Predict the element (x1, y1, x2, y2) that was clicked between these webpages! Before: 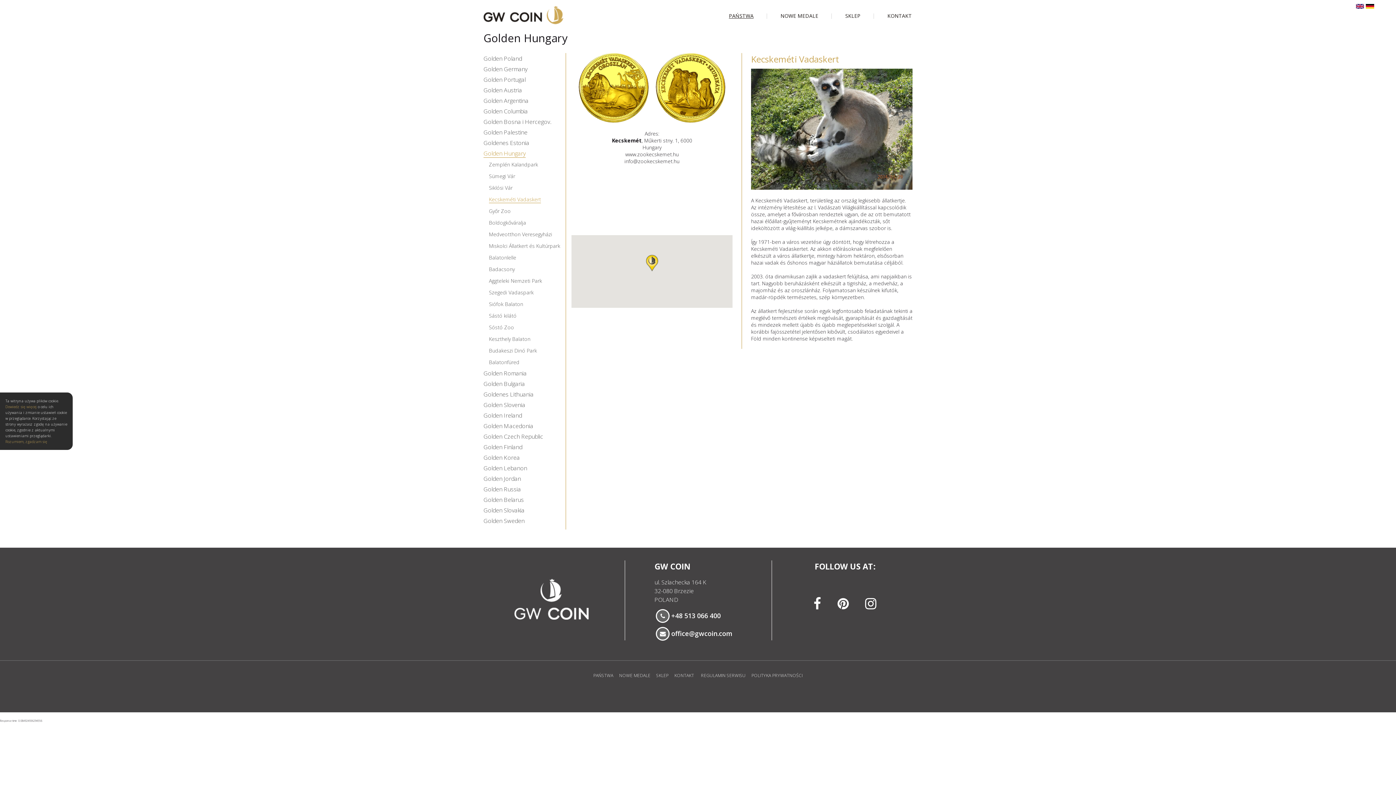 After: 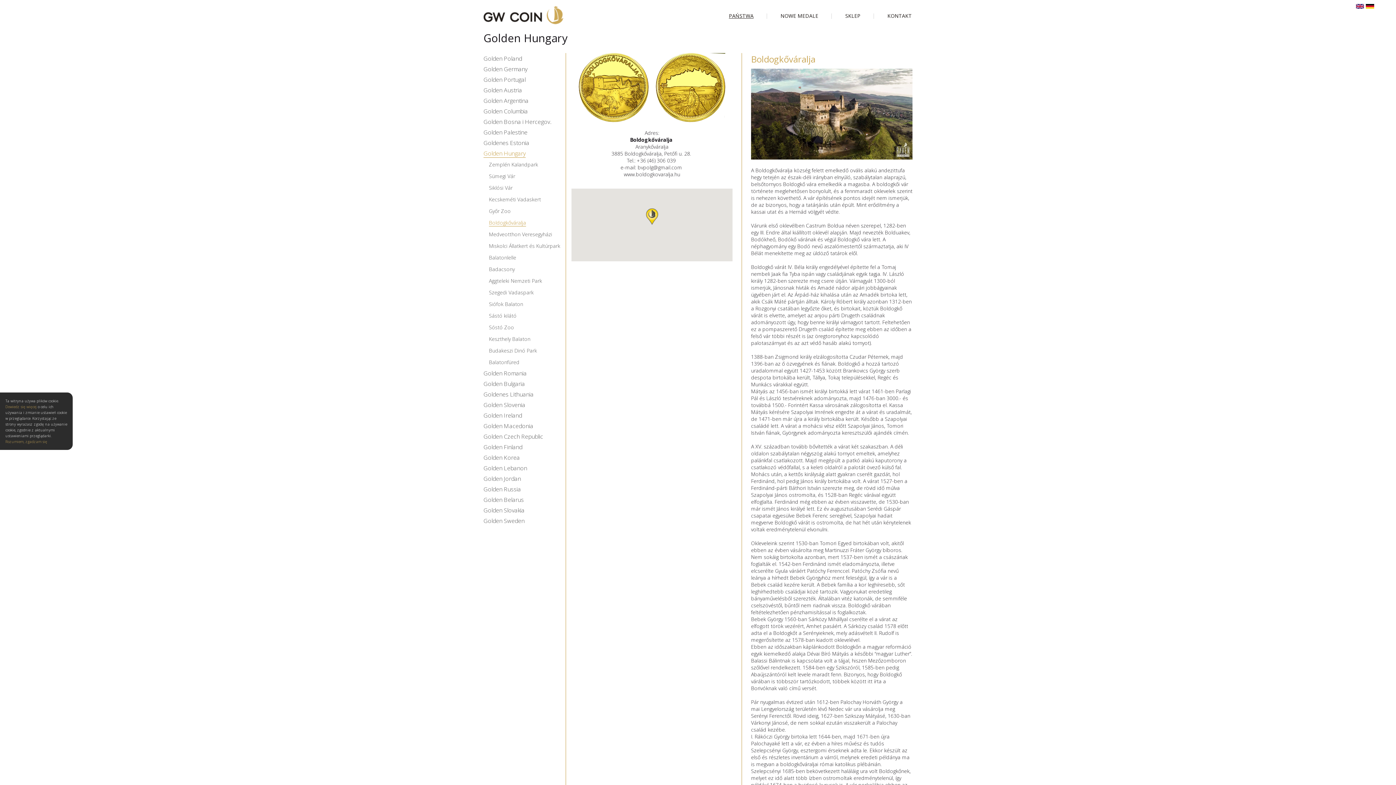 Action: label: Boldogkőváralja bbox: (489, 219, 526, 226)